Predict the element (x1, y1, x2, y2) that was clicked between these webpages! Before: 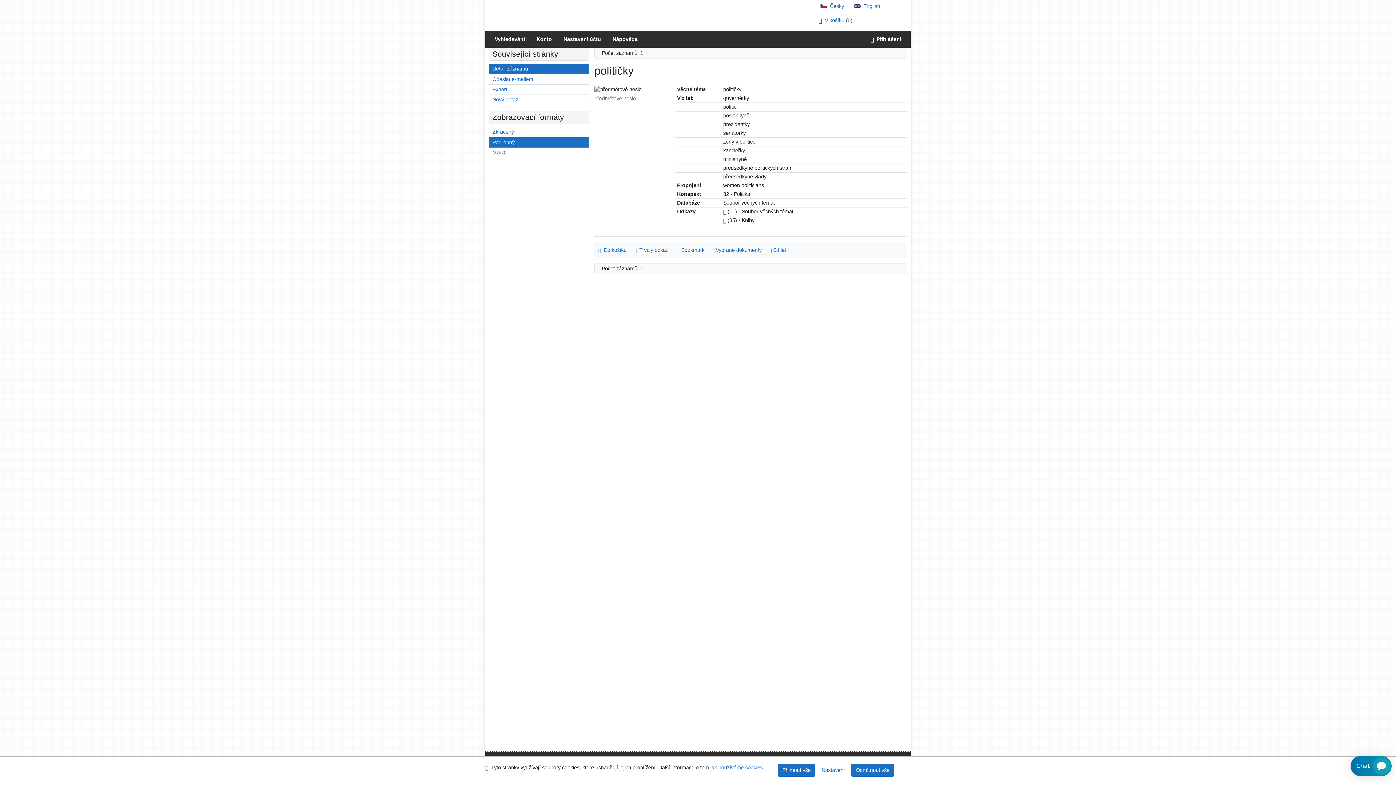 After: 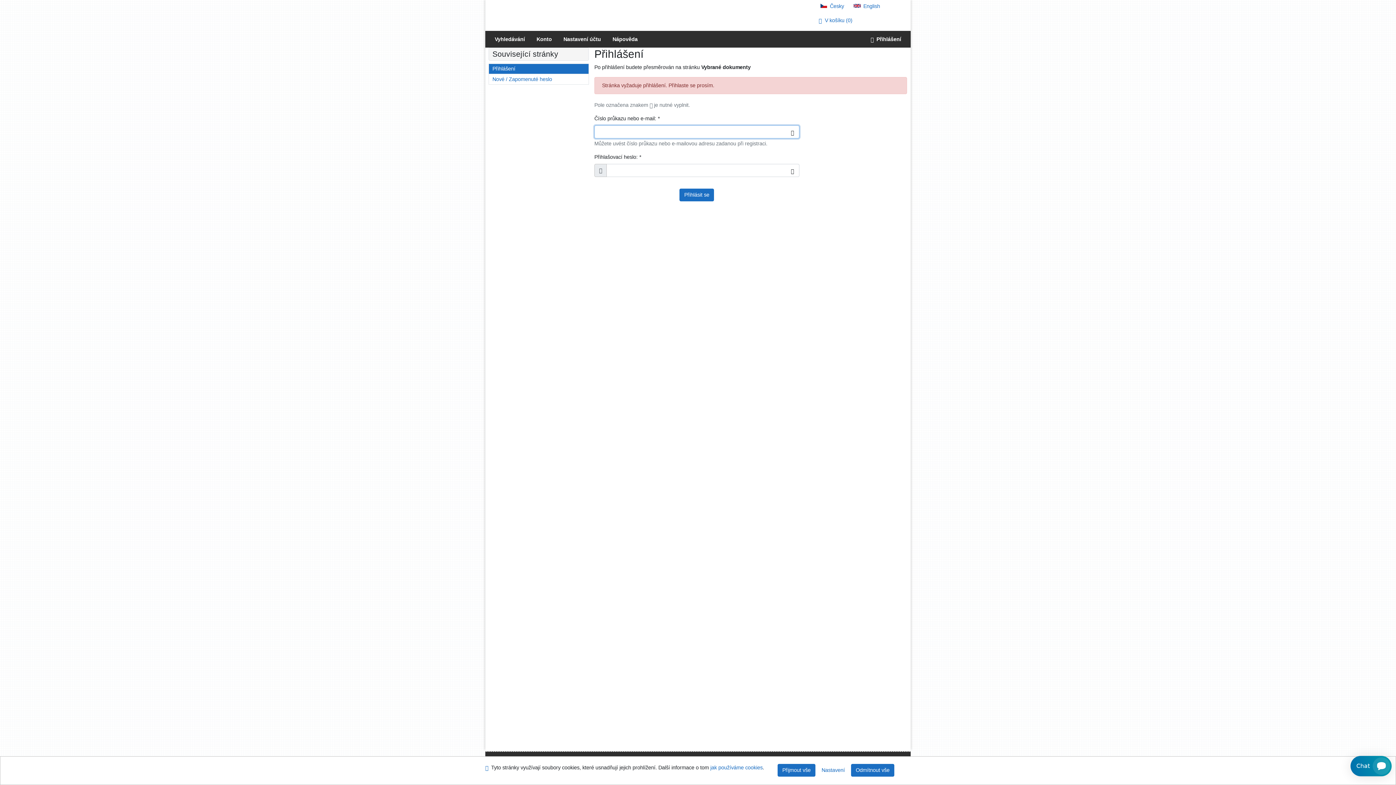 Action: label: Seznam a správa dokumentů uživatele: političky bbox: (708, 245, 765, 255)